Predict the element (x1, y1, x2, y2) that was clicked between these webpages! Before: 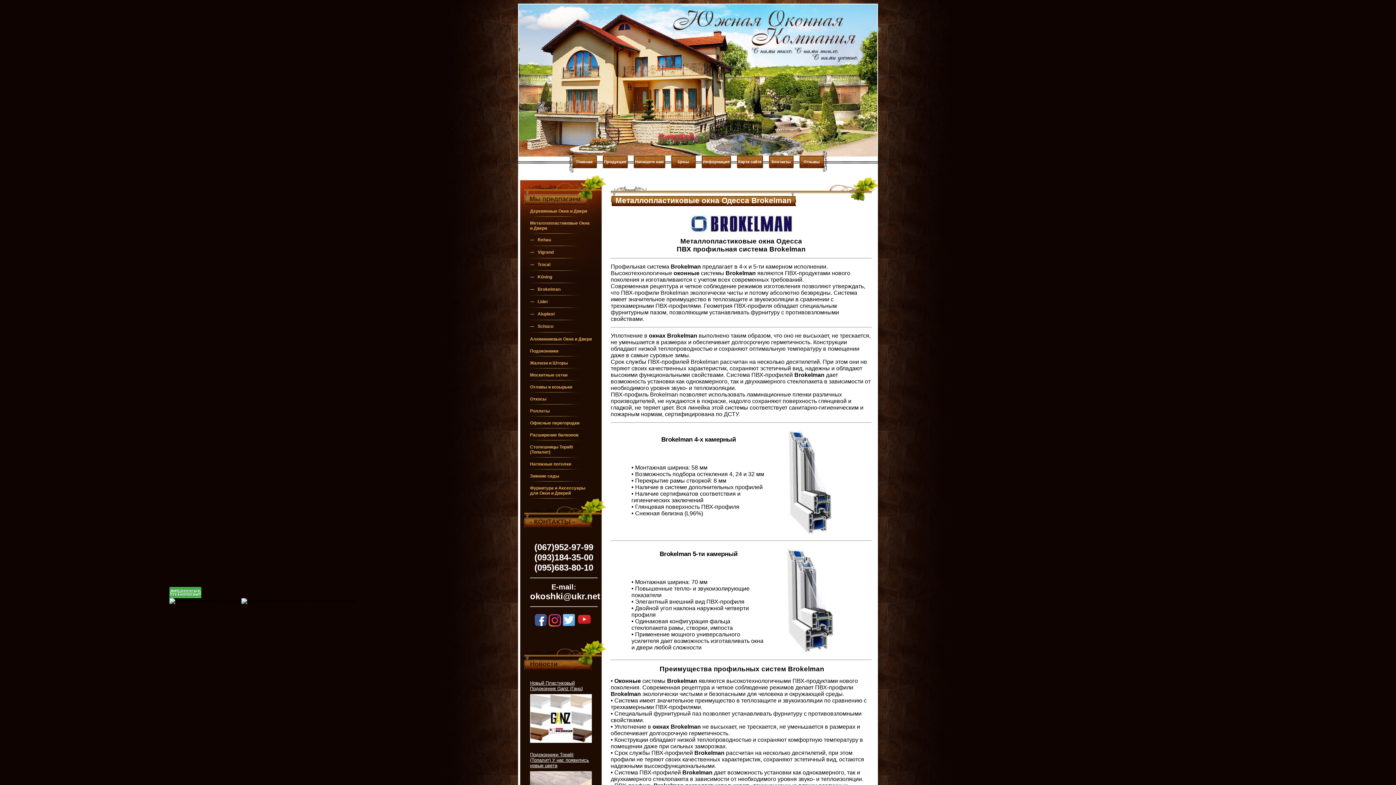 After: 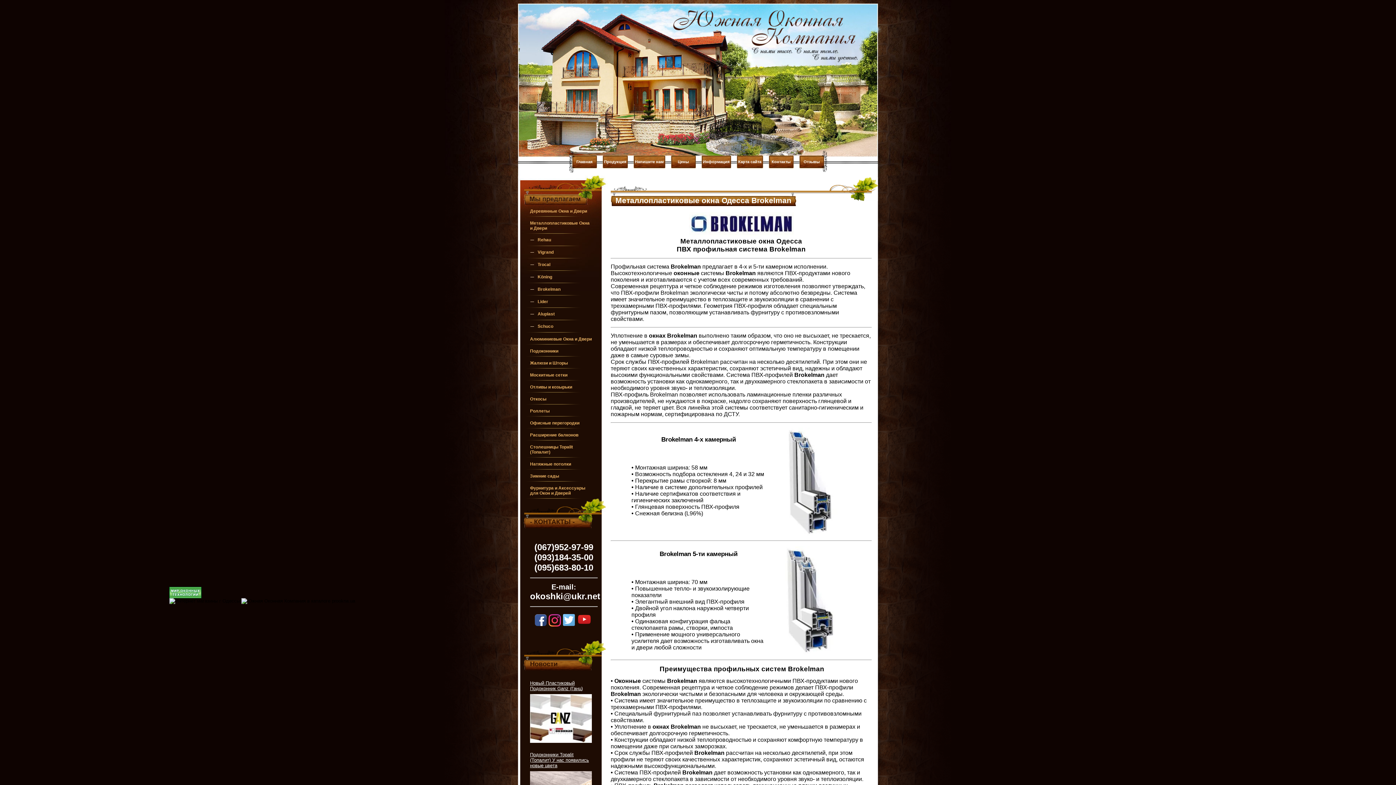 Action: bbox: (548, 622, 561, 628)